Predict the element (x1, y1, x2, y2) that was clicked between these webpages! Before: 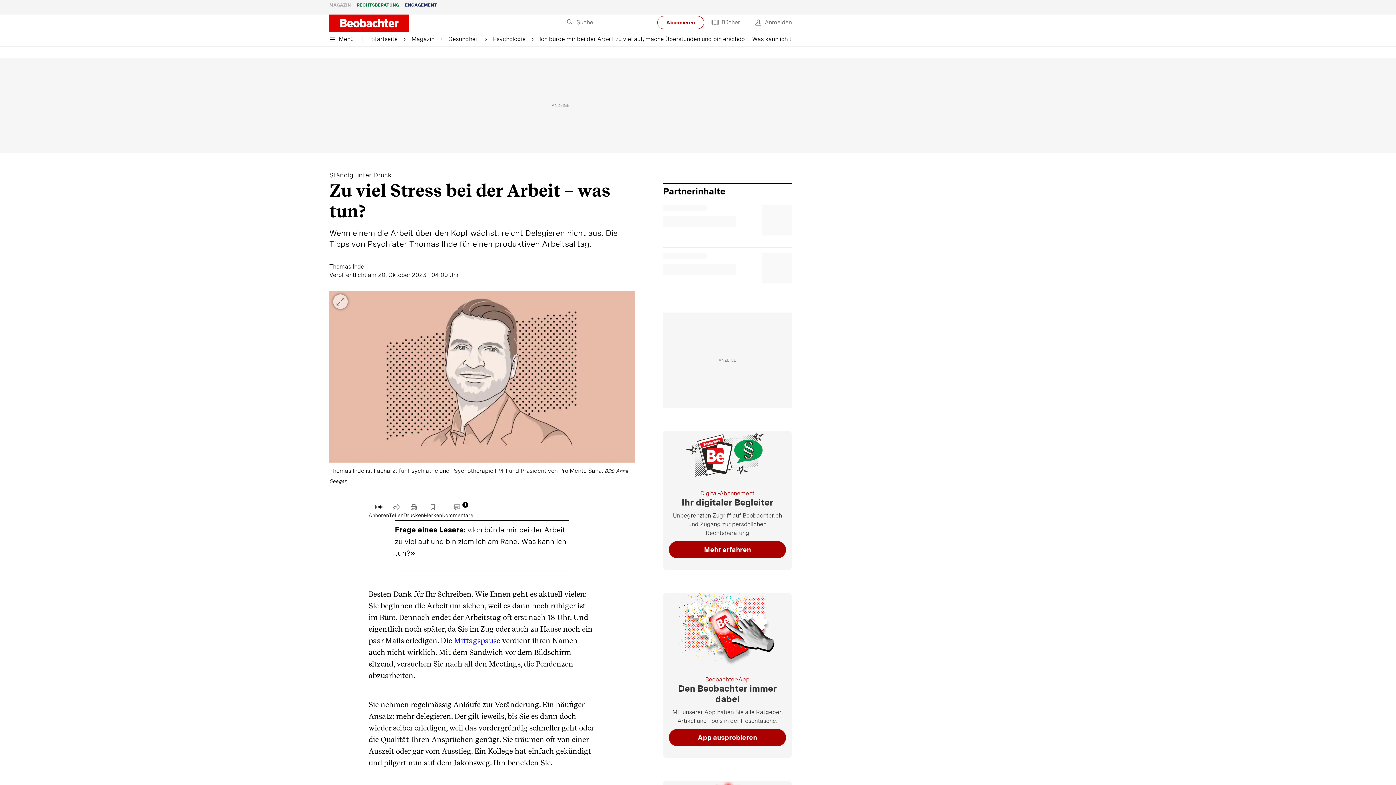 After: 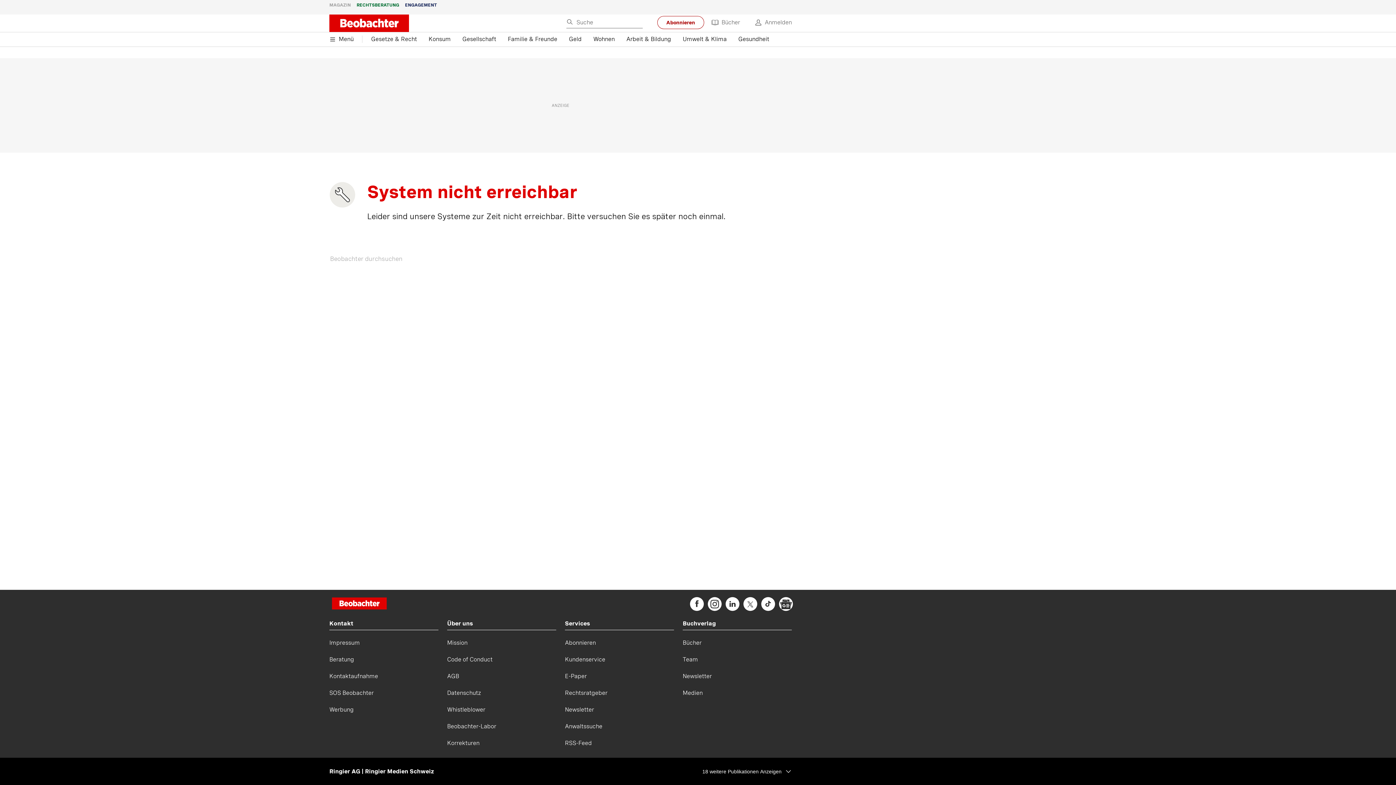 Action: bbox: (454, 636, 500, 645) label: Mittagspause